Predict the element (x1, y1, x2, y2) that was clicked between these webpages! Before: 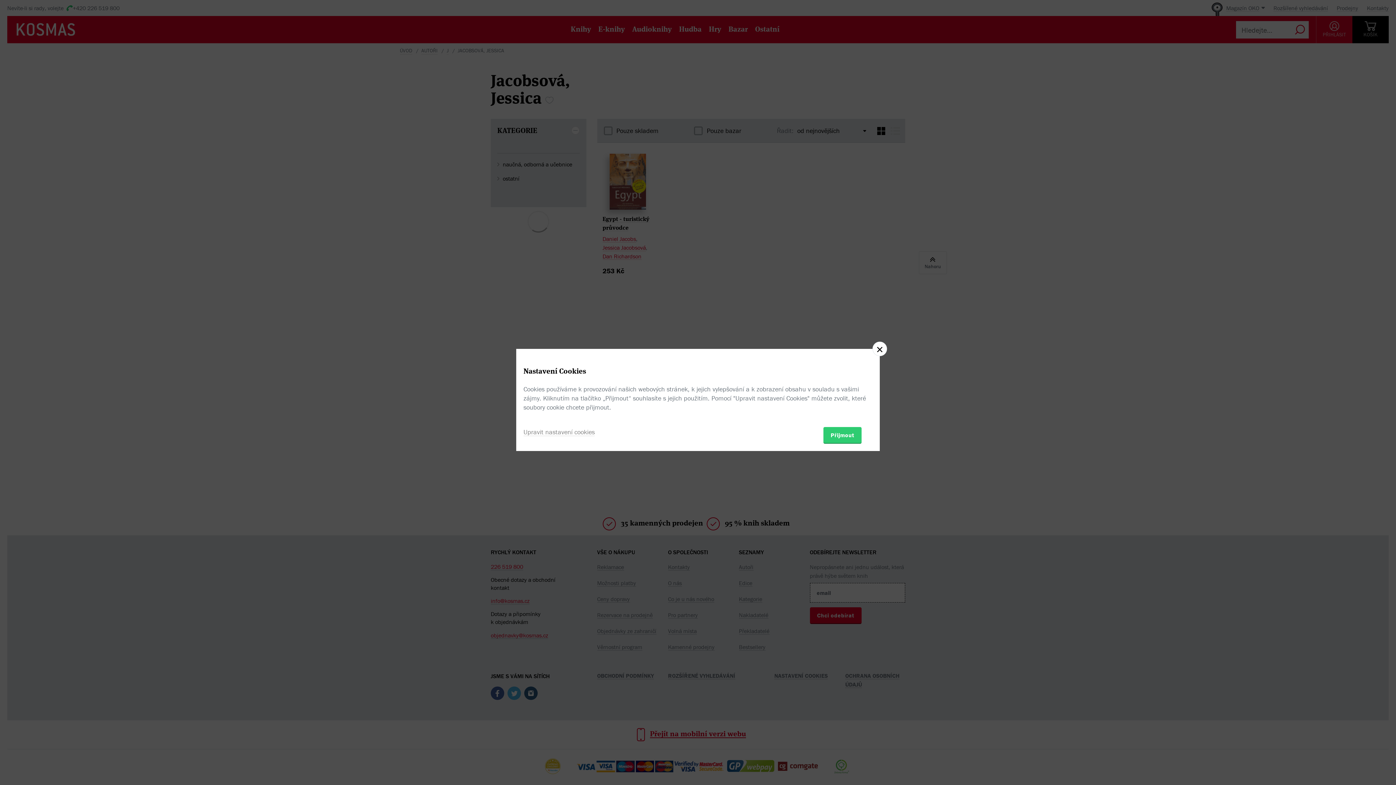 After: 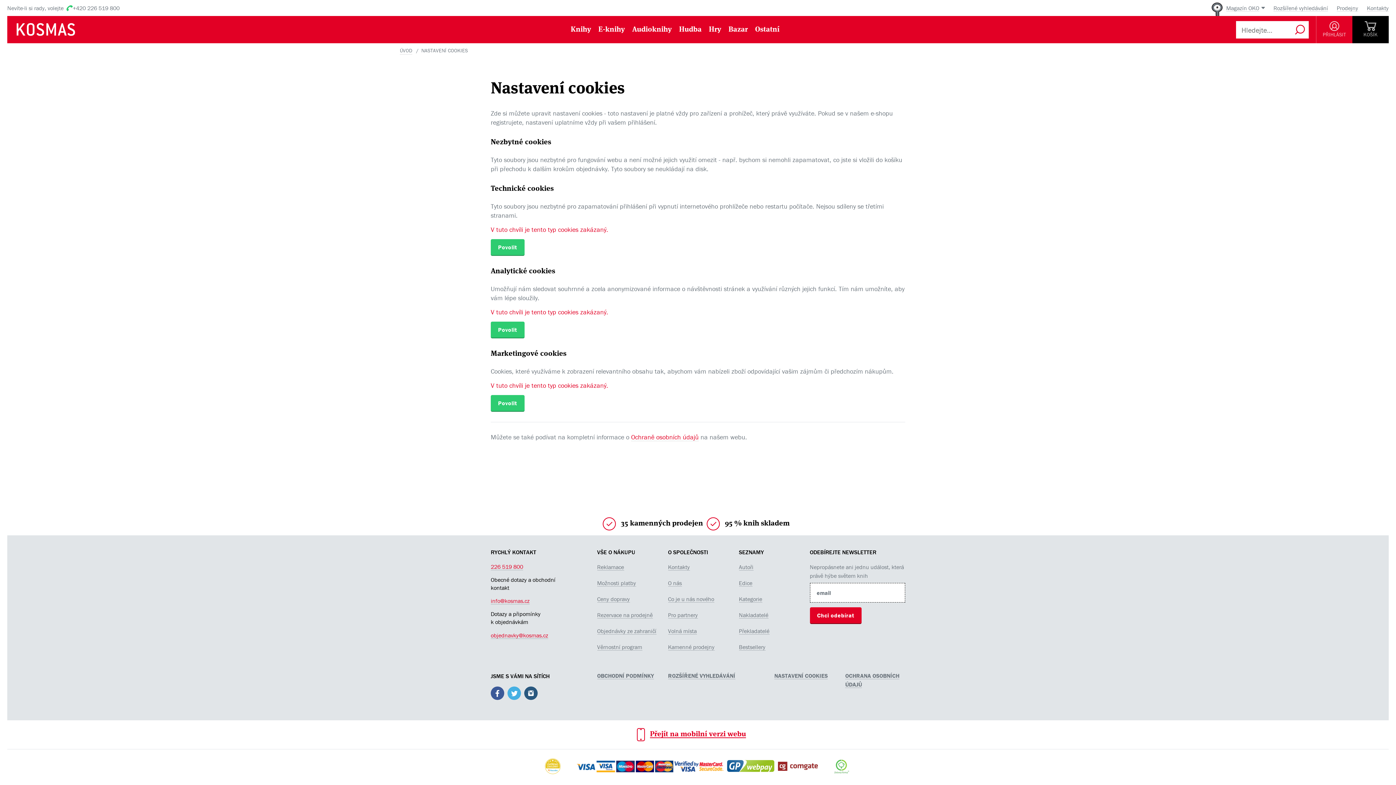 Action: label: Upravit nastavení cookies bbox: (523, 427, 594, 436)